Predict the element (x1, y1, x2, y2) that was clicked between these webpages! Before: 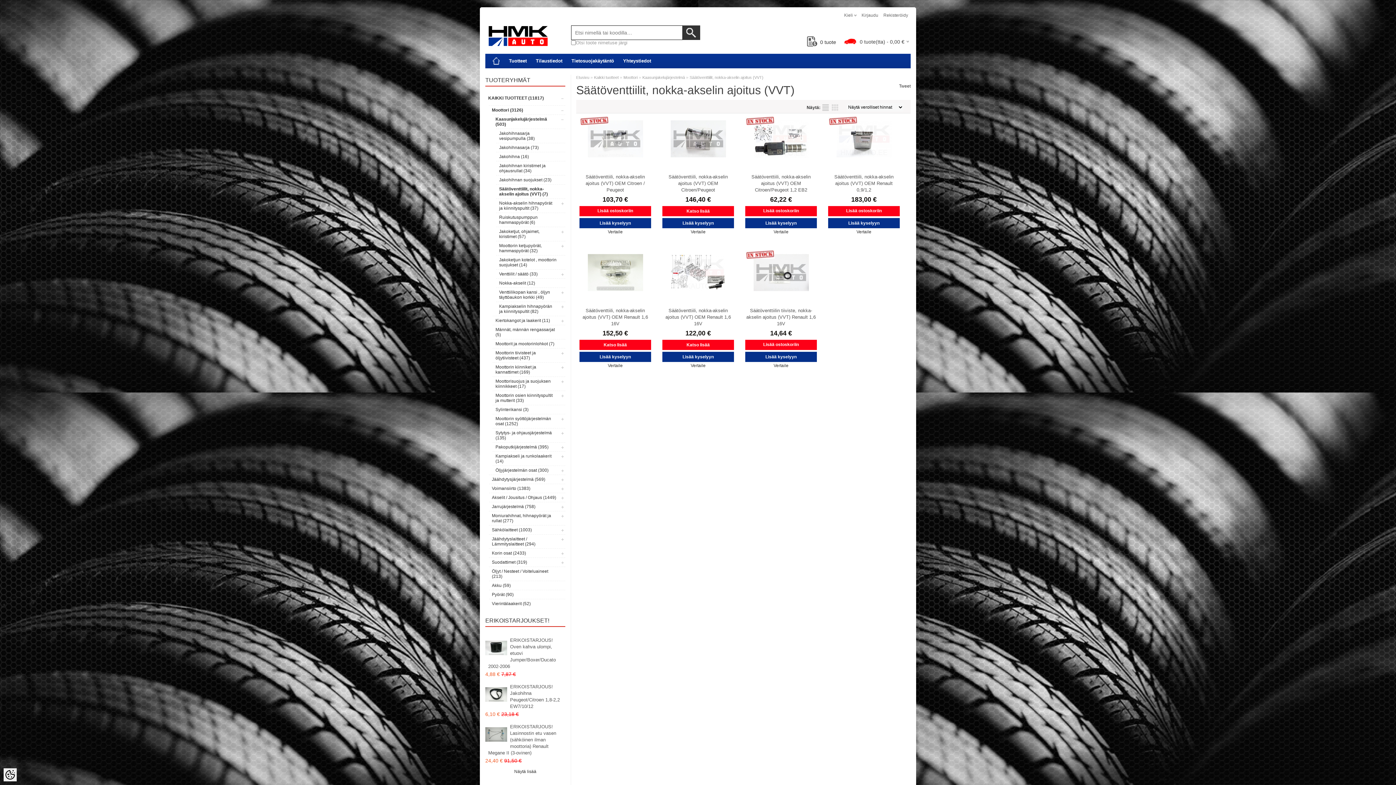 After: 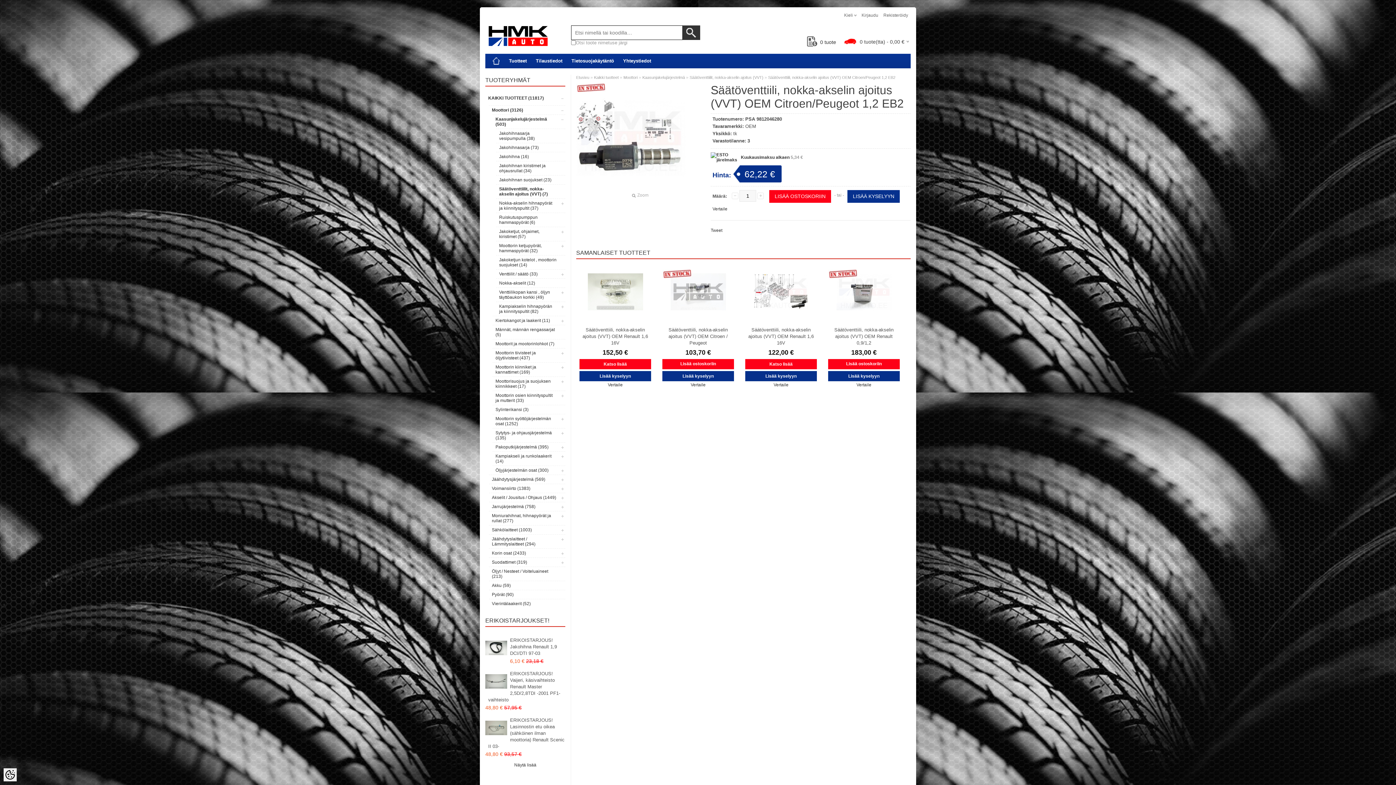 Action: bbox: (745, 173, 817, 193) label: Säätöventtiili, nokka-akselin ajoitus (VVT) OEM Citroen/Peugeot 1,2 EB2